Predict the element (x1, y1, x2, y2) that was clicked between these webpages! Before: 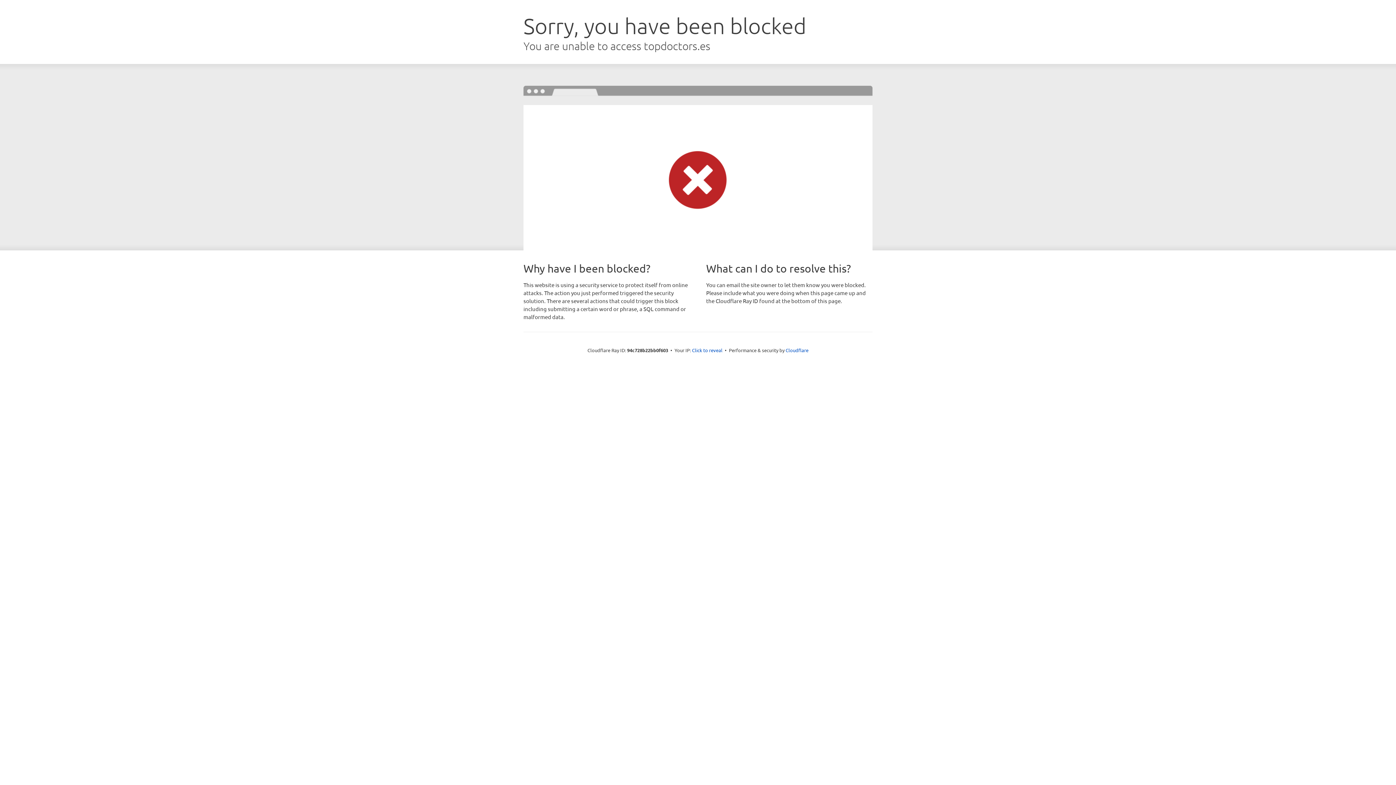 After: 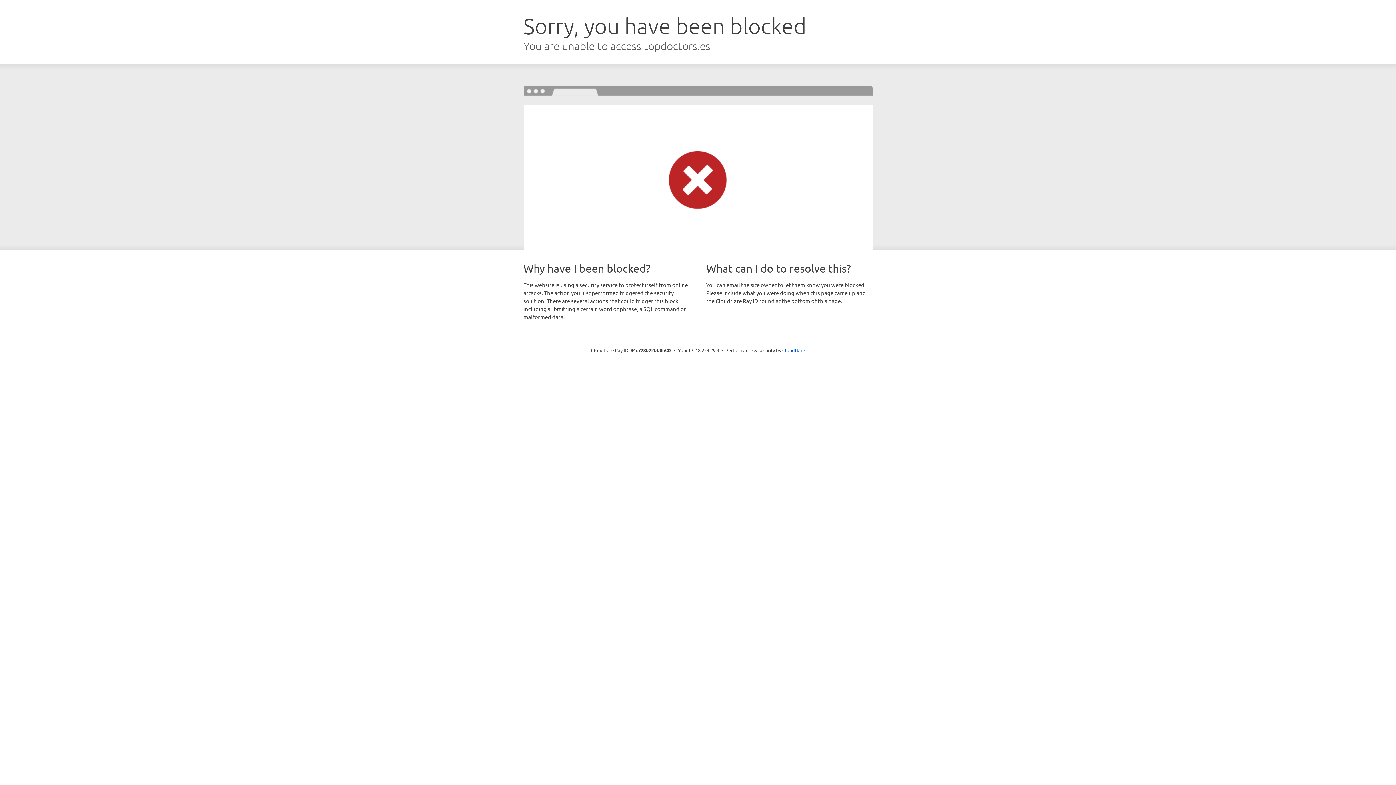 Action: label: Click to reveal bbox: (692, 346, 722, 353)